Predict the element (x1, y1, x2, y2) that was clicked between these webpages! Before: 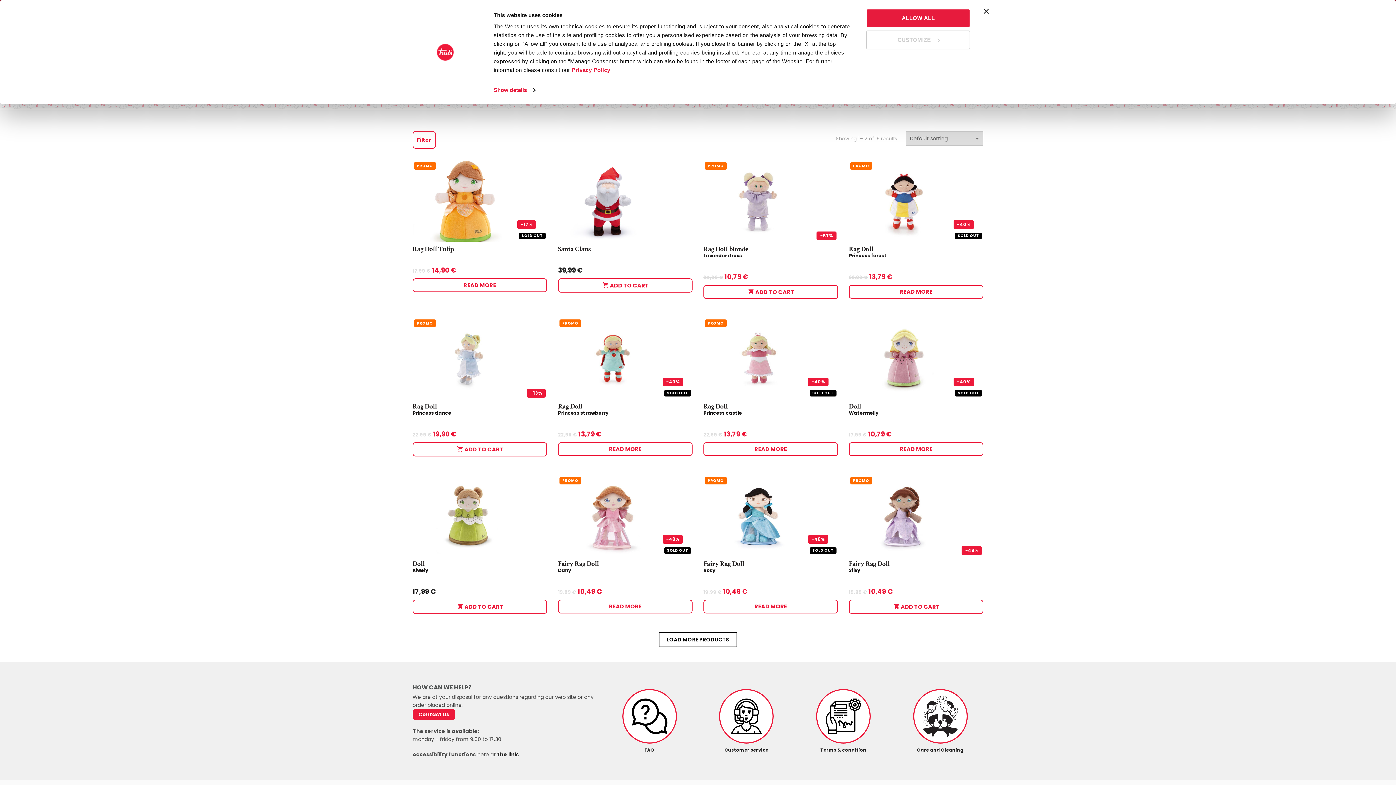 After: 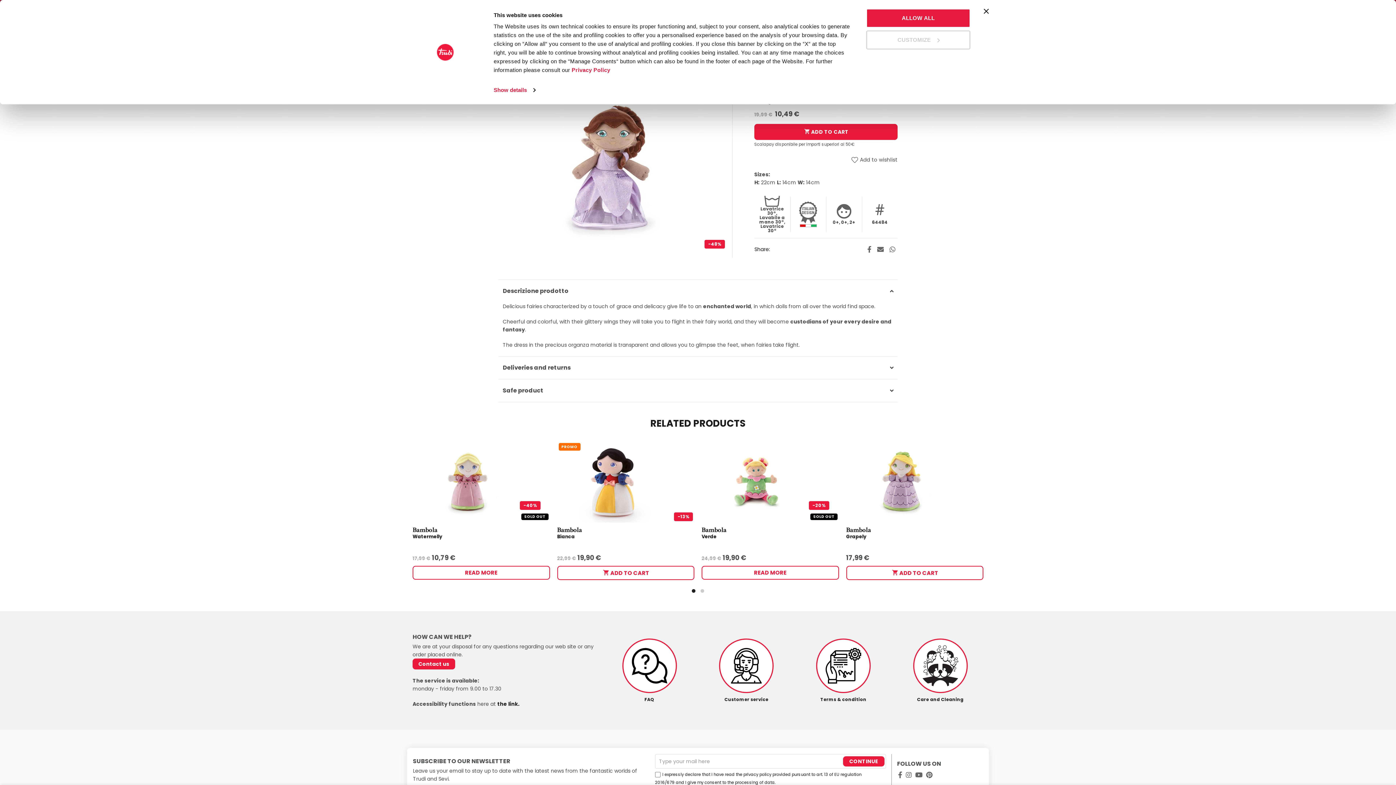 Action: label: Fairy Rag Doll bbox: (849, 560, 889, 567)